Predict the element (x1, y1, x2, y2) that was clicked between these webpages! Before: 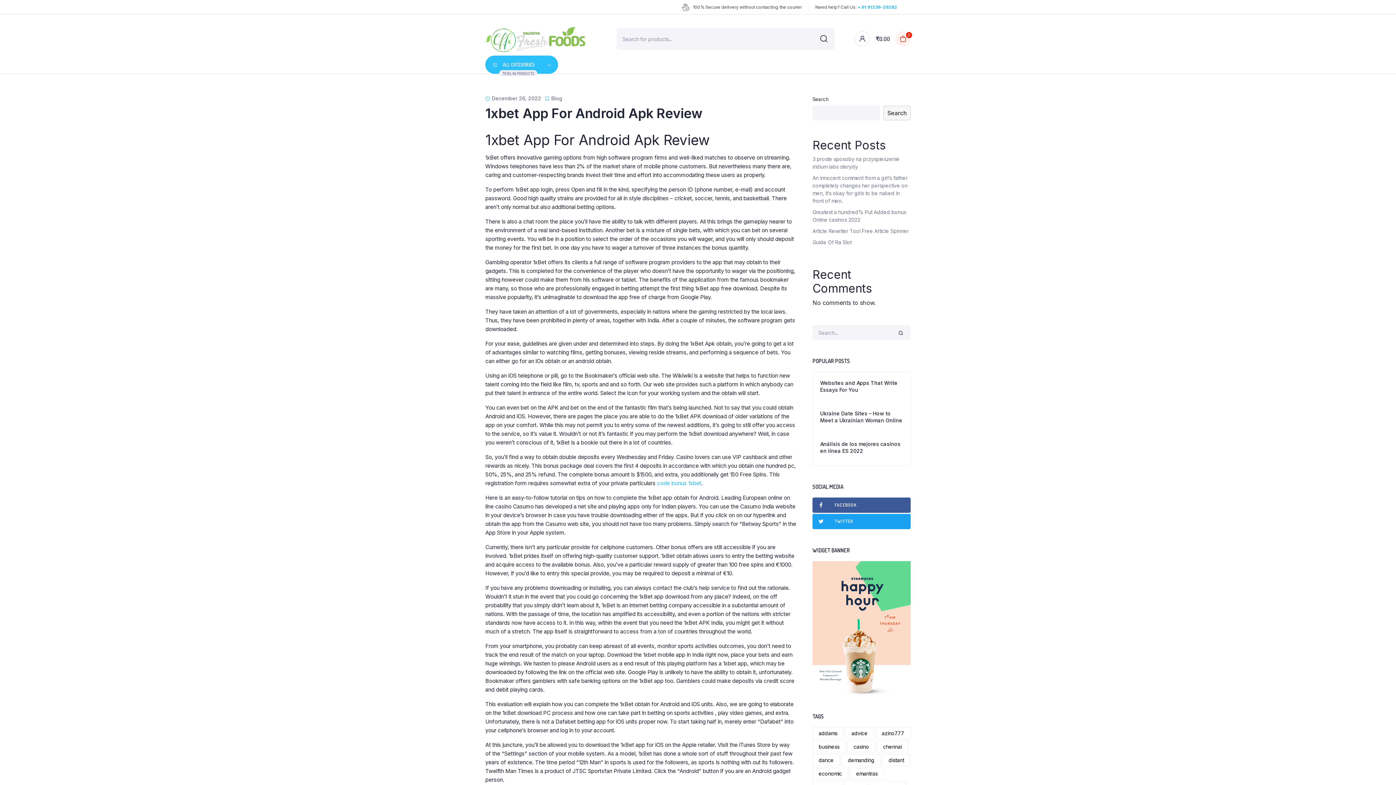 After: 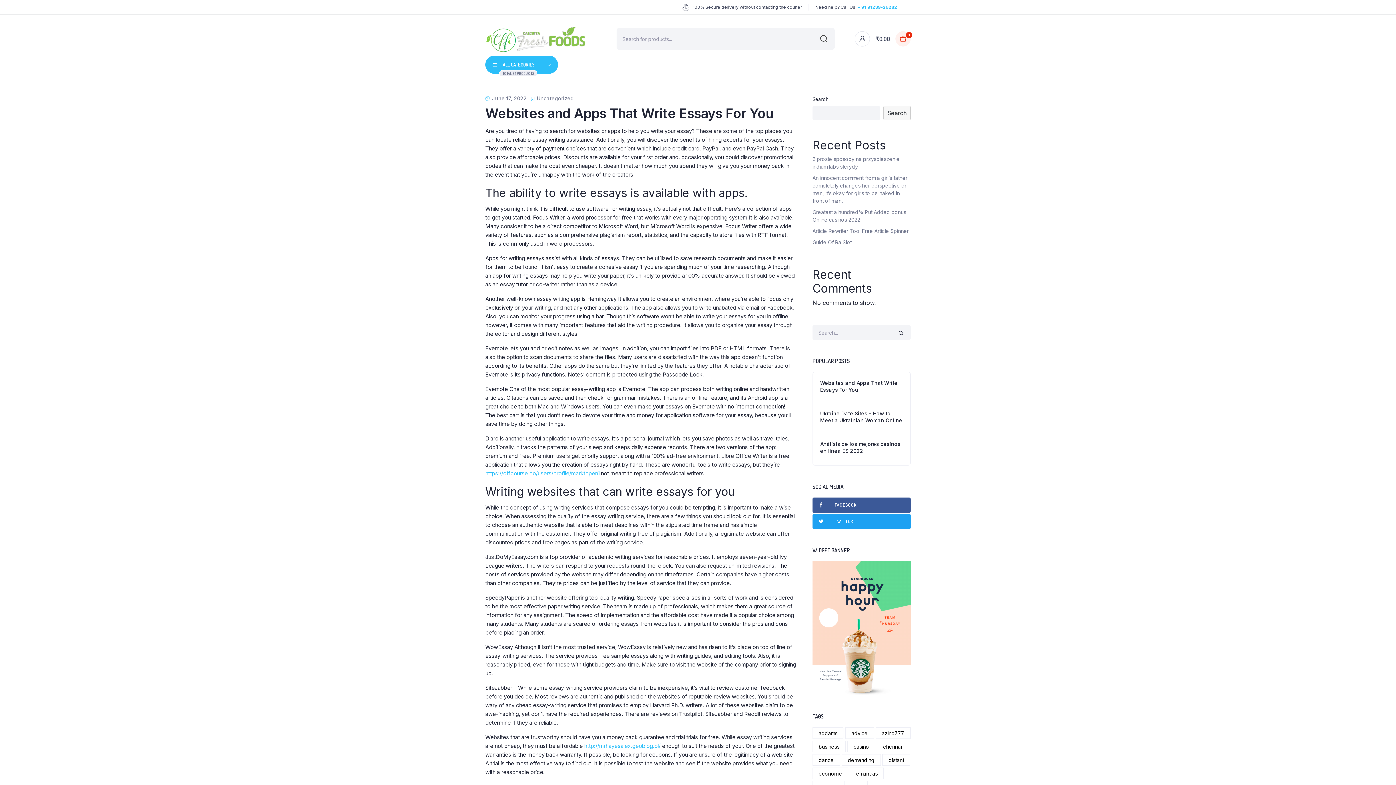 Action: bbox: (820, 379, 903, 393) label: Websites and Apps That Write Essays For You